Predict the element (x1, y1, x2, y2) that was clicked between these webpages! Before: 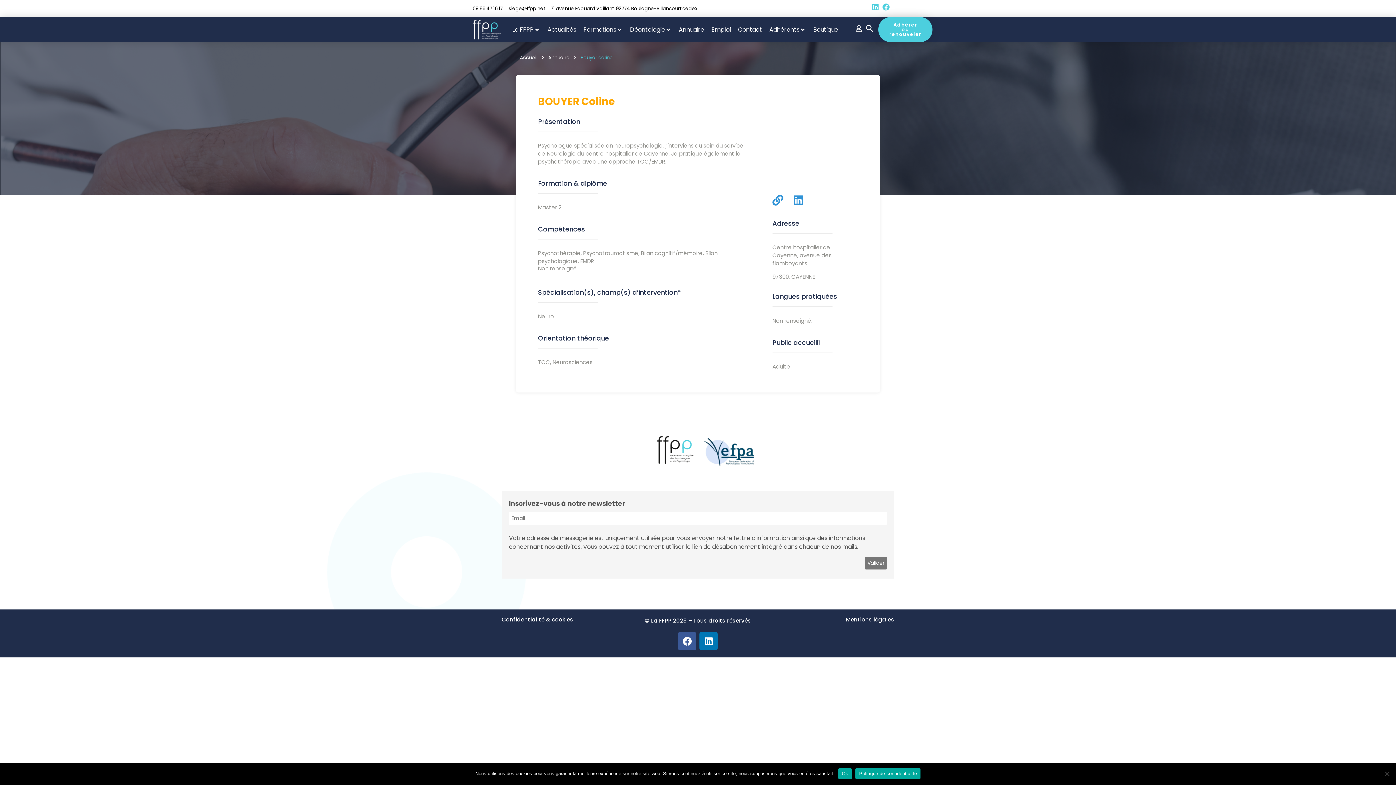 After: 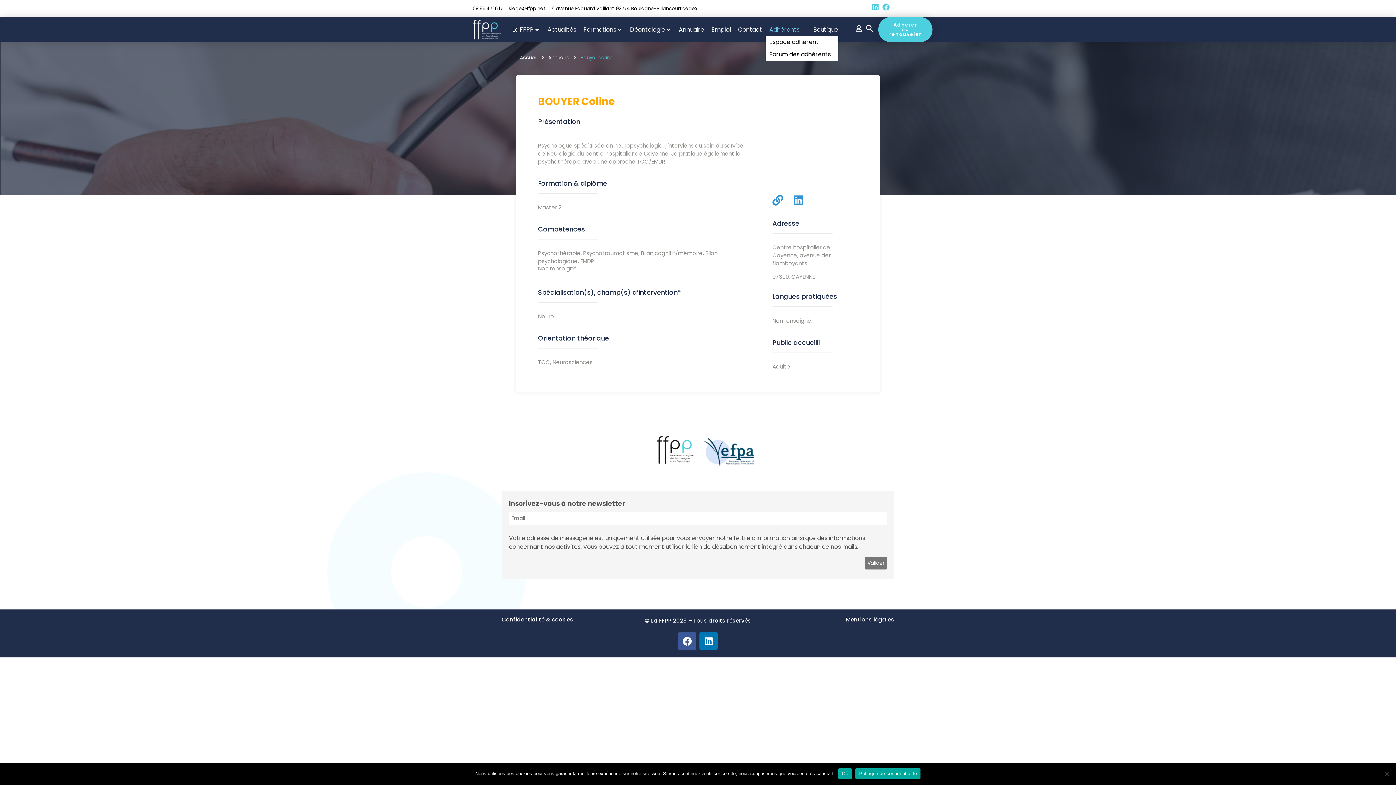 Action: label: Adhérents bbox: (769, 25, 799, 34)